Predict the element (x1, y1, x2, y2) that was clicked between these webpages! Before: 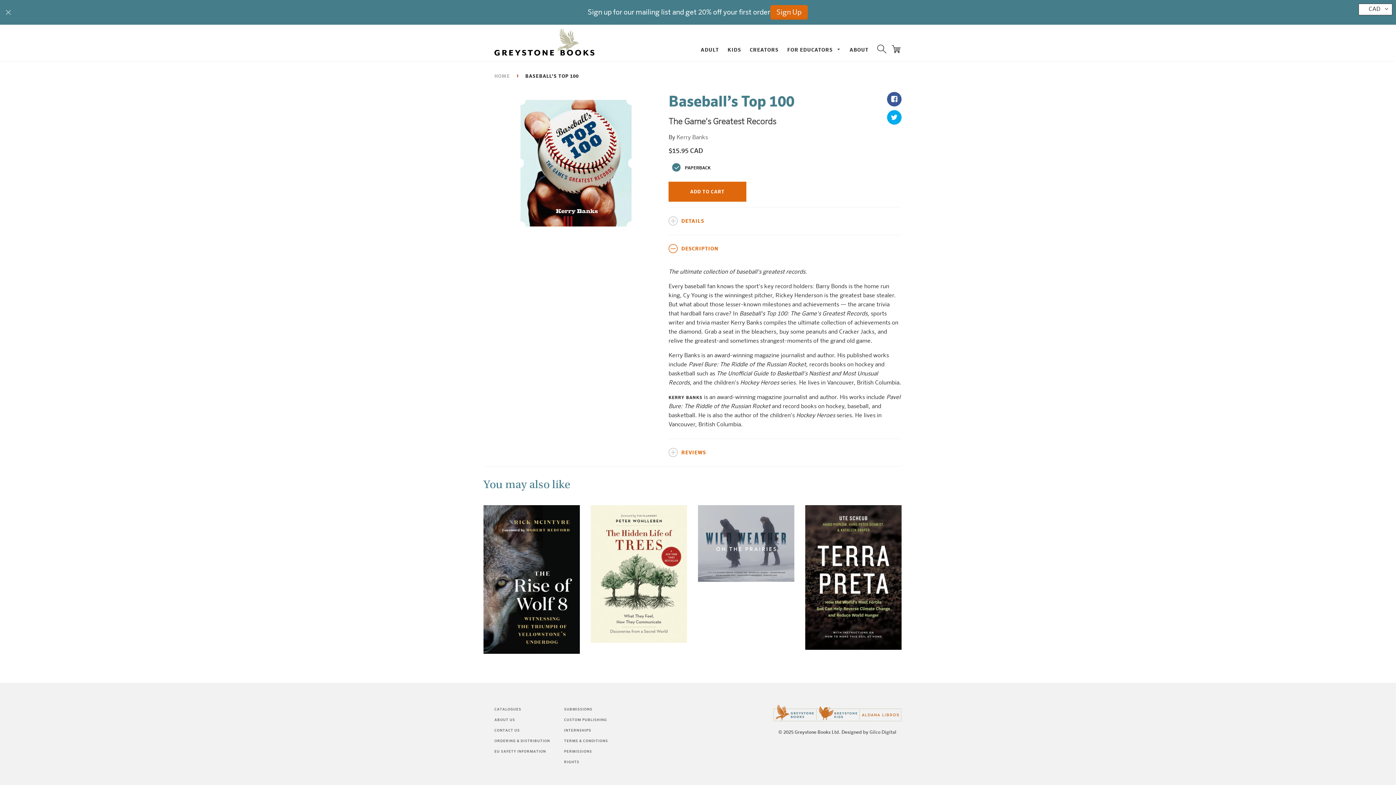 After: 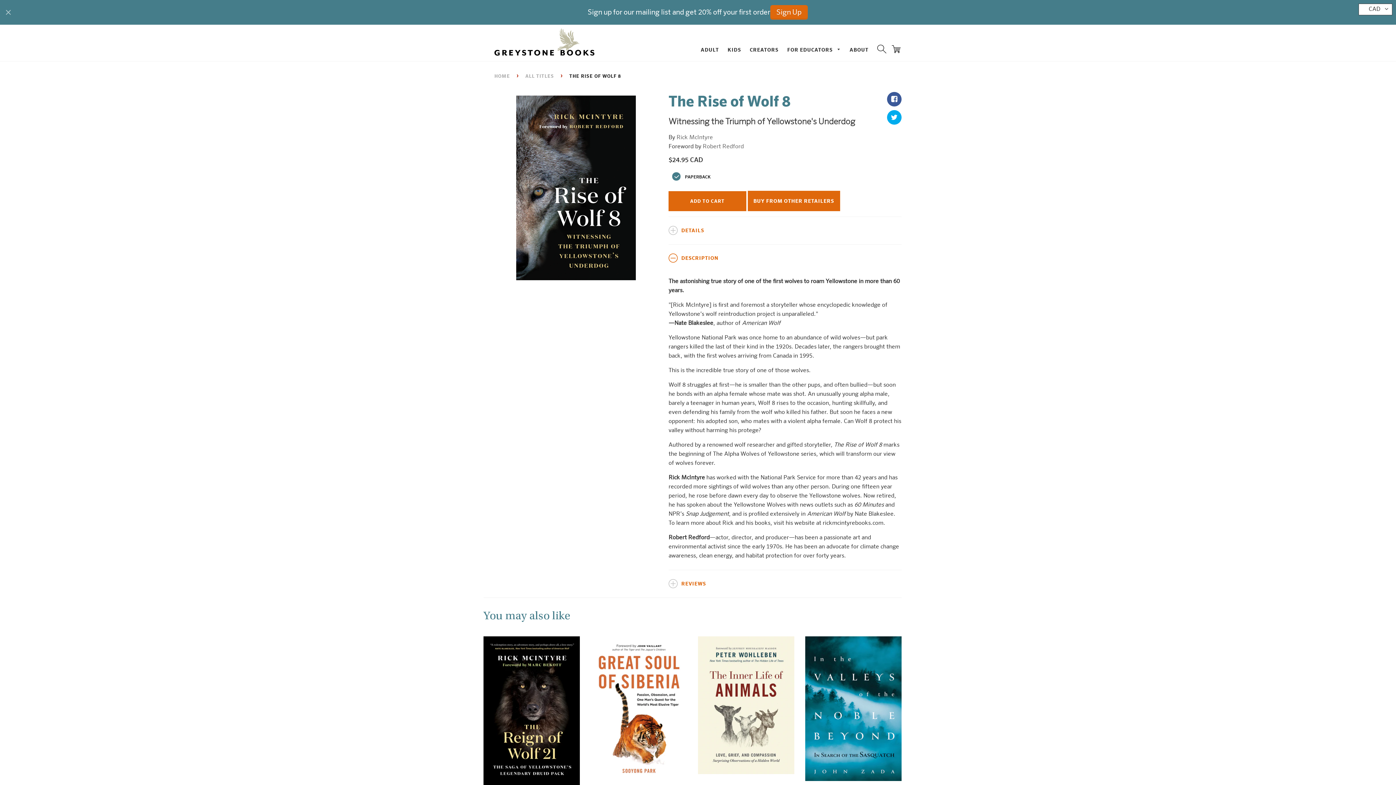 Action: label: The Rise of Wolf 8

MORE INFO + bbox: (483, 505, 580, 654)